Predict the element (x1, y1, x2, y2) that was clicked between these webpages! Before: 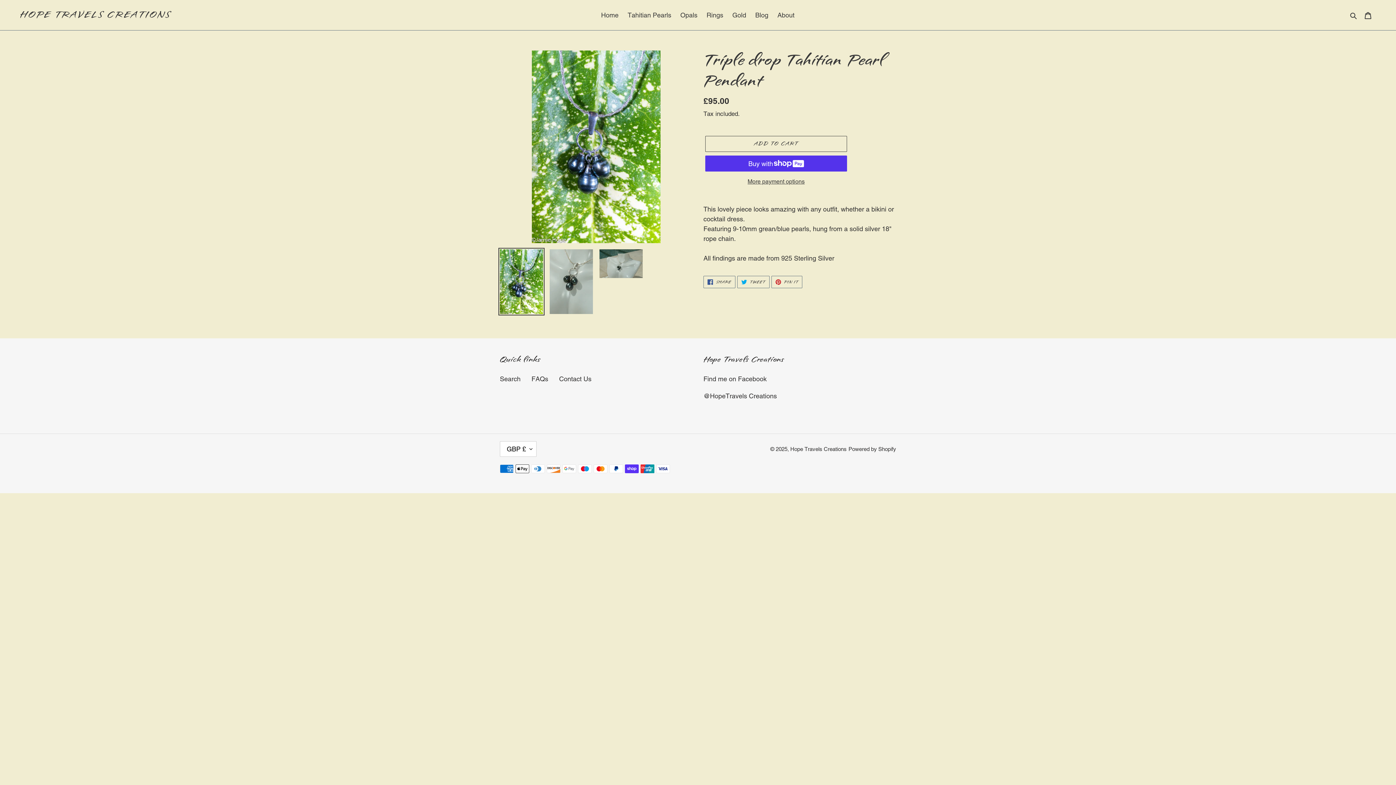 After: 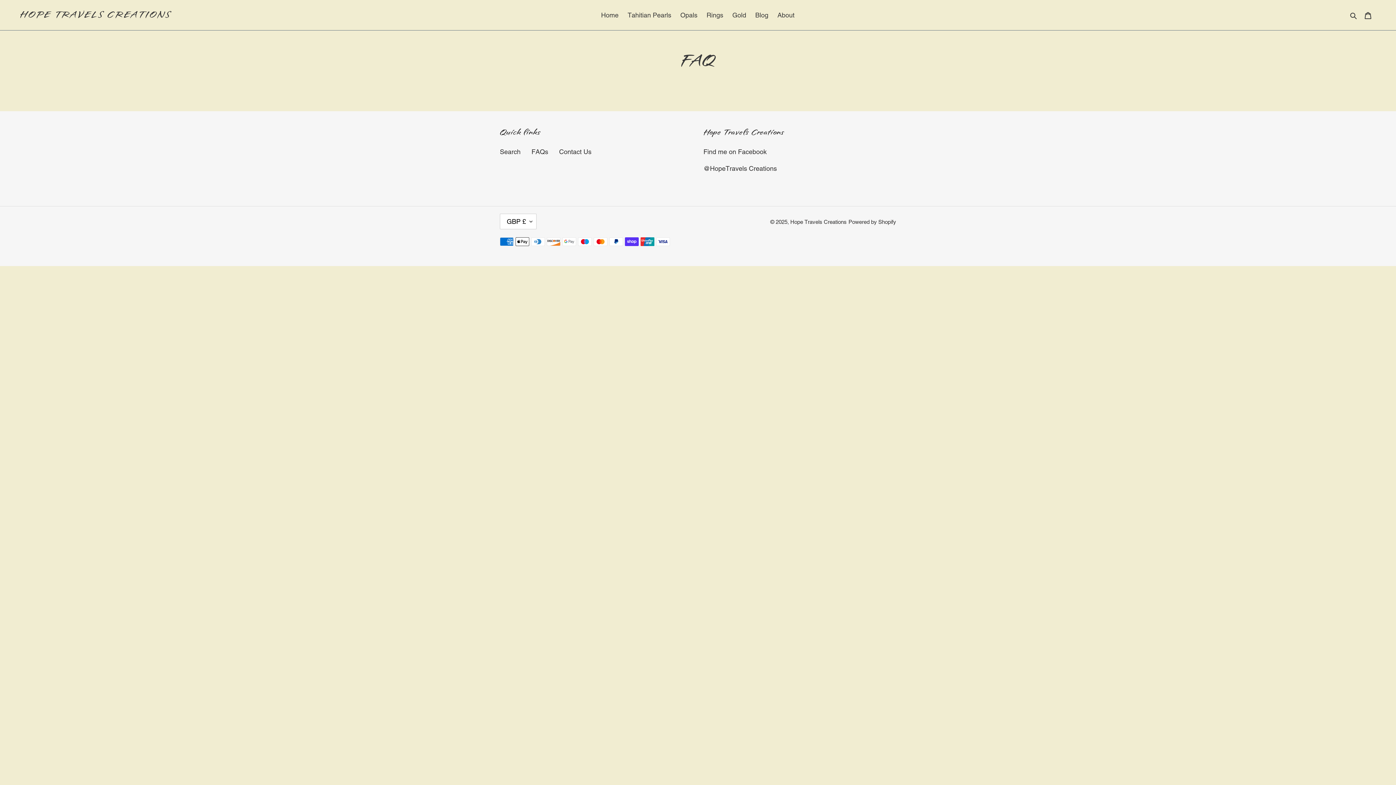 Action: label: FAQs bbox: (531, 375, 548, 382)